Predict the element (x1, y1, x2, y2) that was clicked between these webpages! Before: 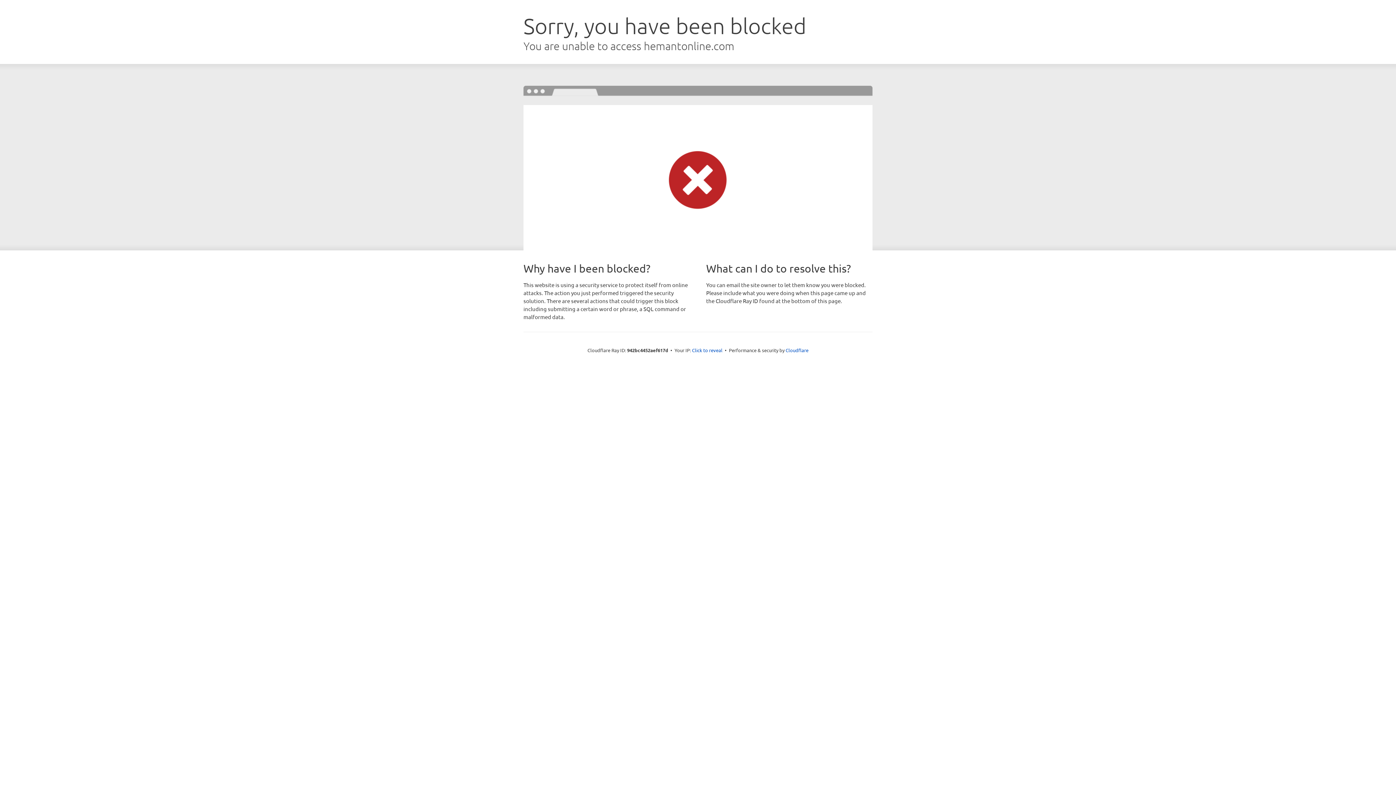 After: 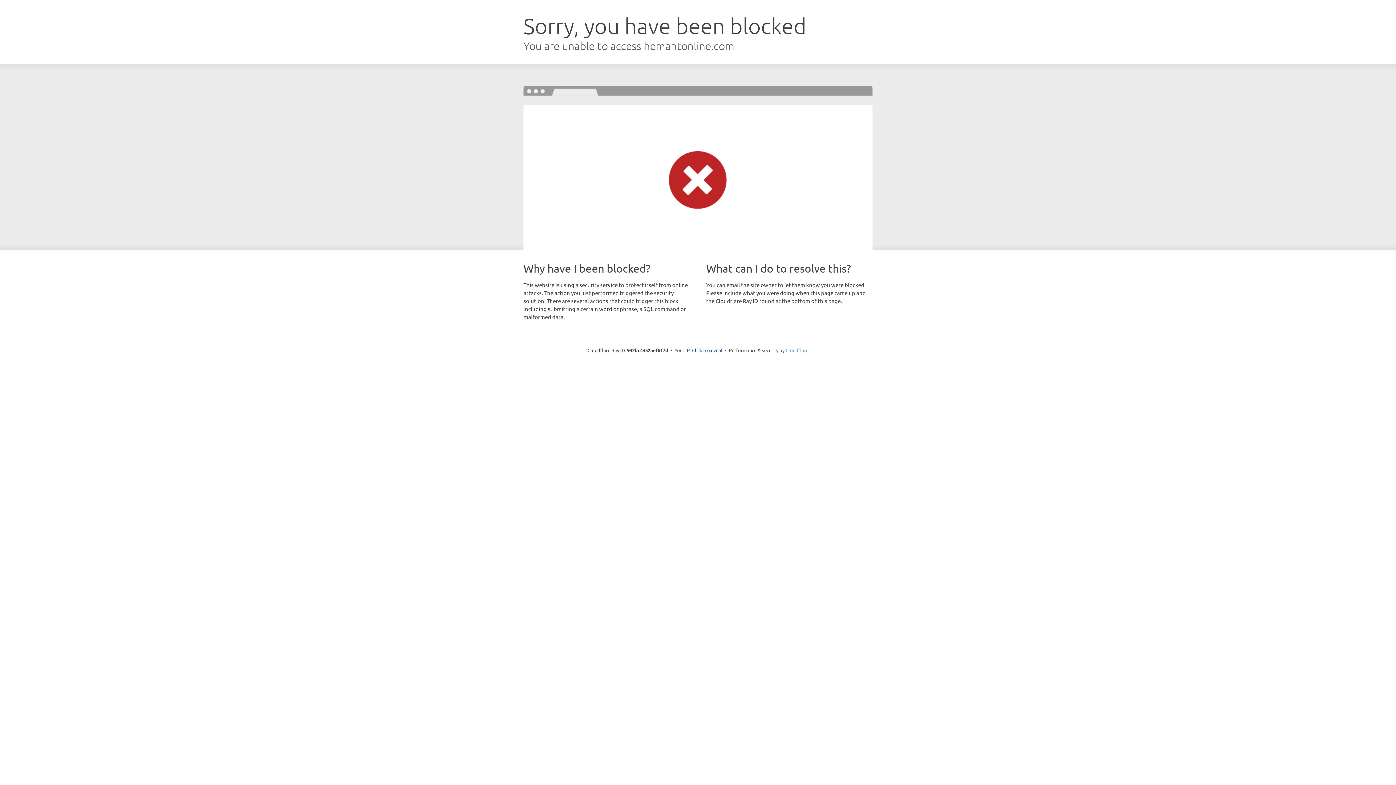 Action: label: Cloudflare bbox: (785, 347, 808, 353)